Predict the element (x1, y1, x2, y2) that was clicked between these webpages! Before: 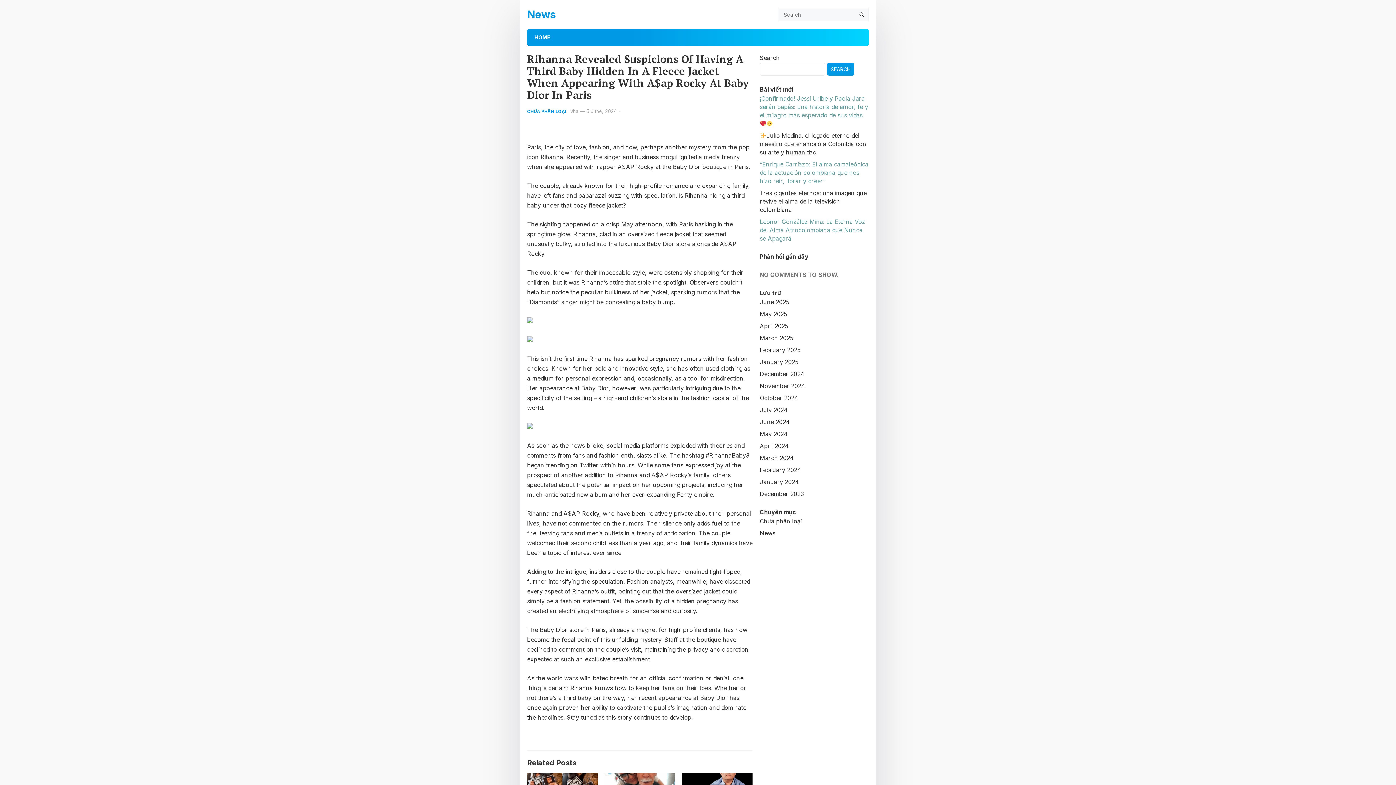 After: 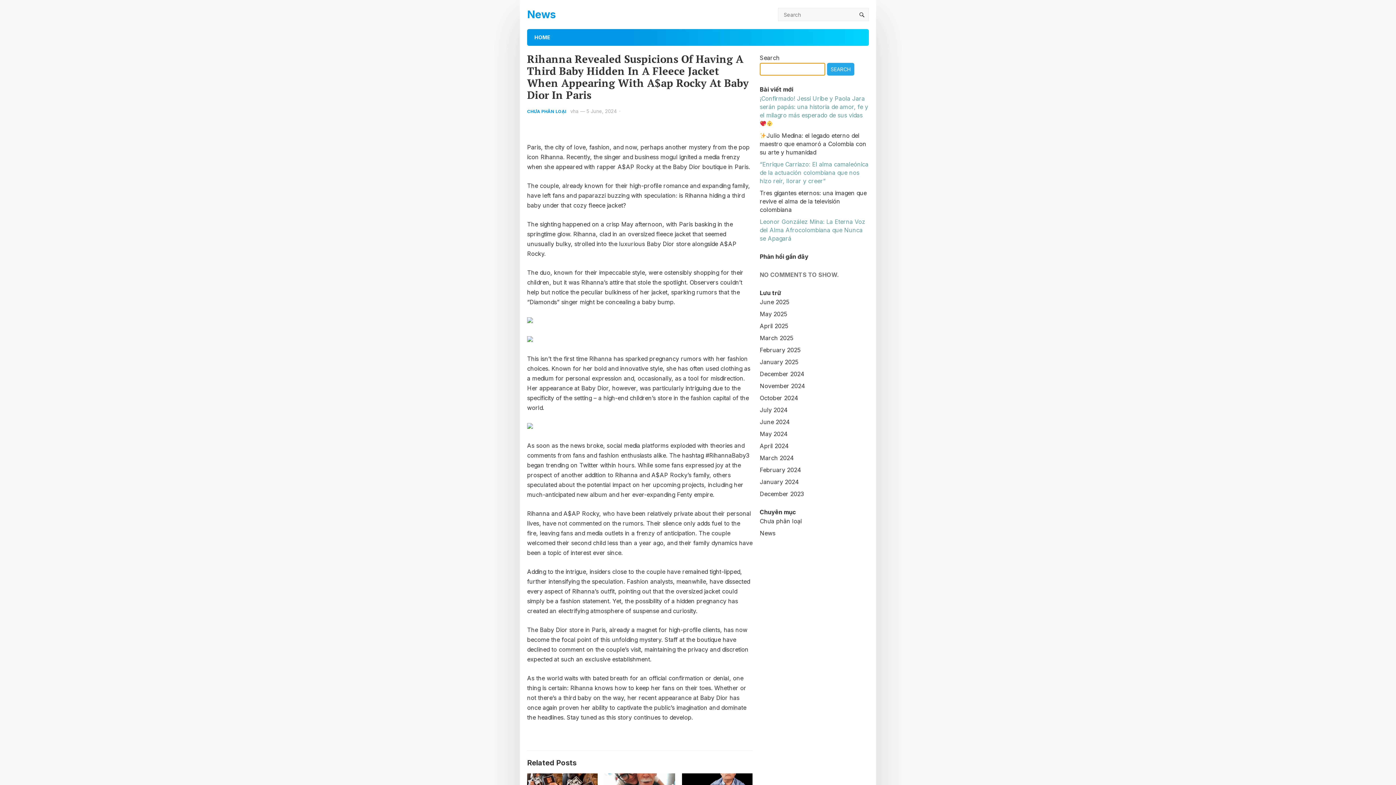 Action: label: Search bbox: (827, 62, 854, 75)